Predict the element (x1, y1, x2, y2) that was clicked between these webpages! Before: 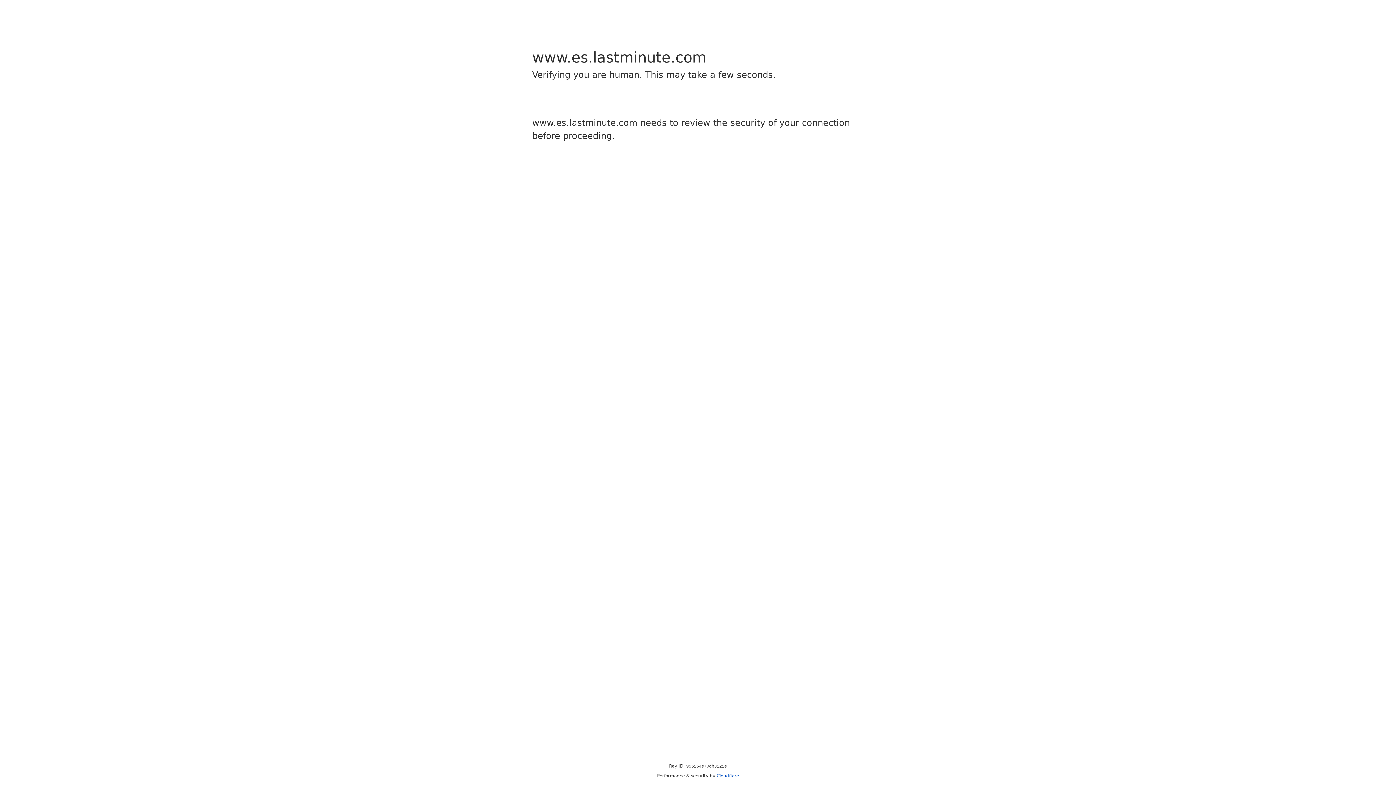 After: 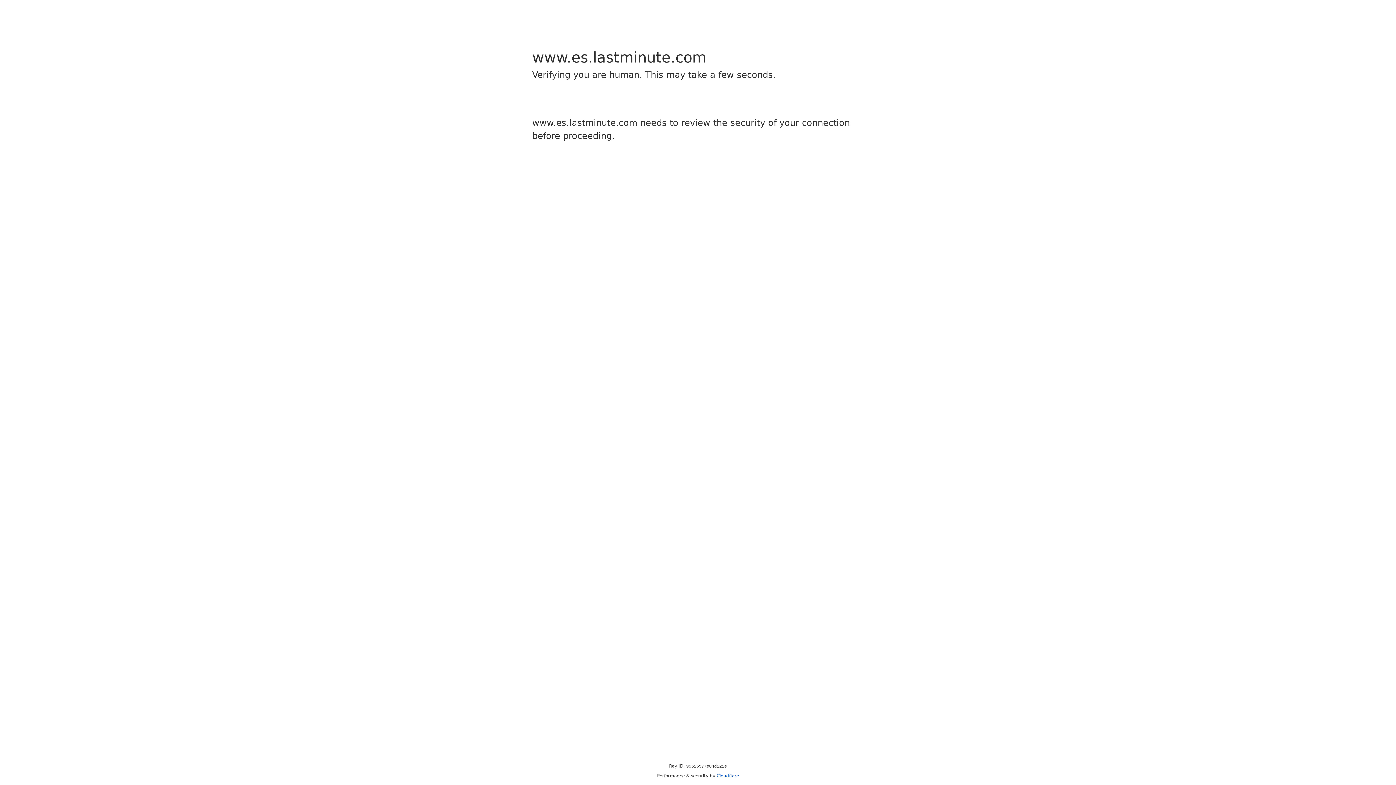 Action: label: Cloudflare bbox: (716, 773, 739, 778)